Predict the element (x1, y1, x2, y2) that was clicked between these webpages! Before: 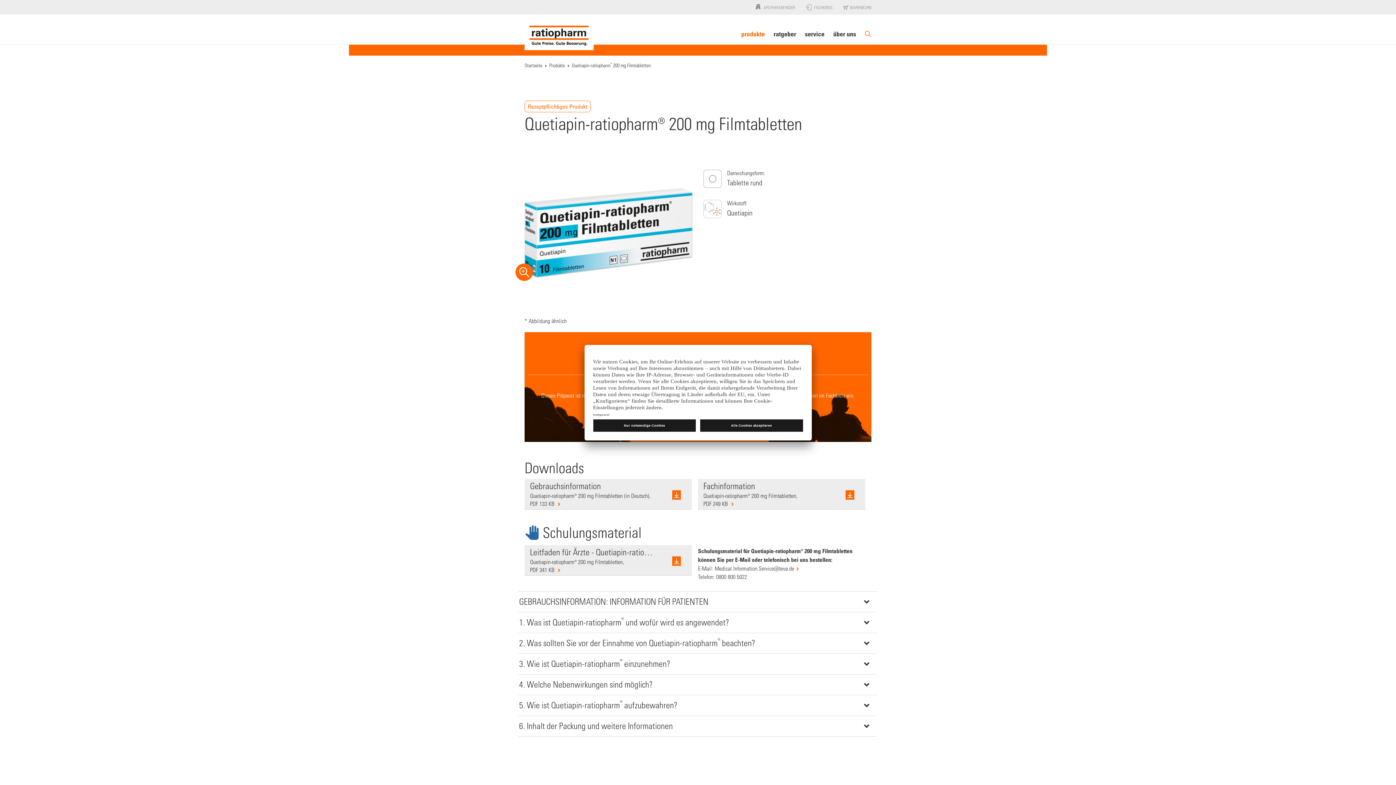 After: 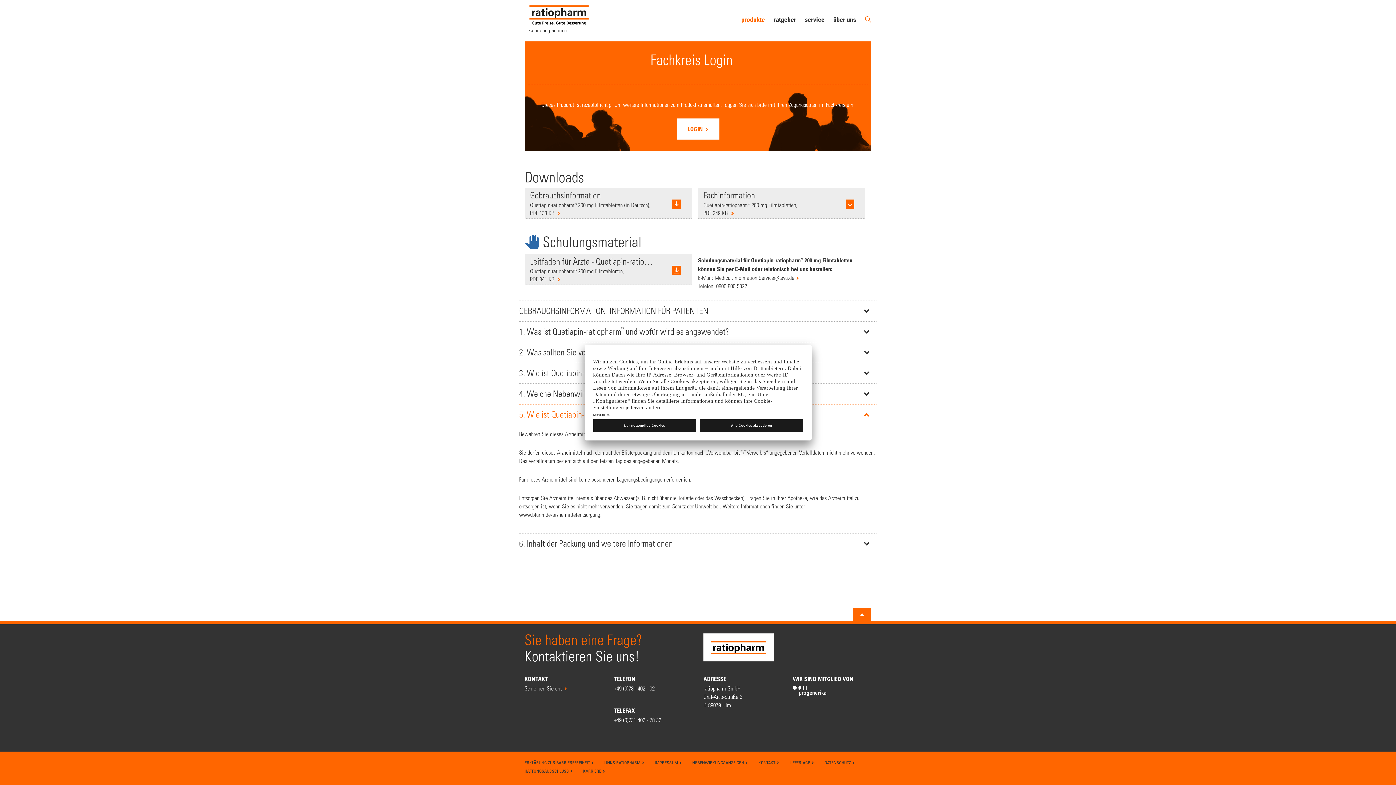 Action: label: 5. Wie ist Quetiapin-ratiopharm® aufzubewahren? bbox: (519, 695, 877, 716)